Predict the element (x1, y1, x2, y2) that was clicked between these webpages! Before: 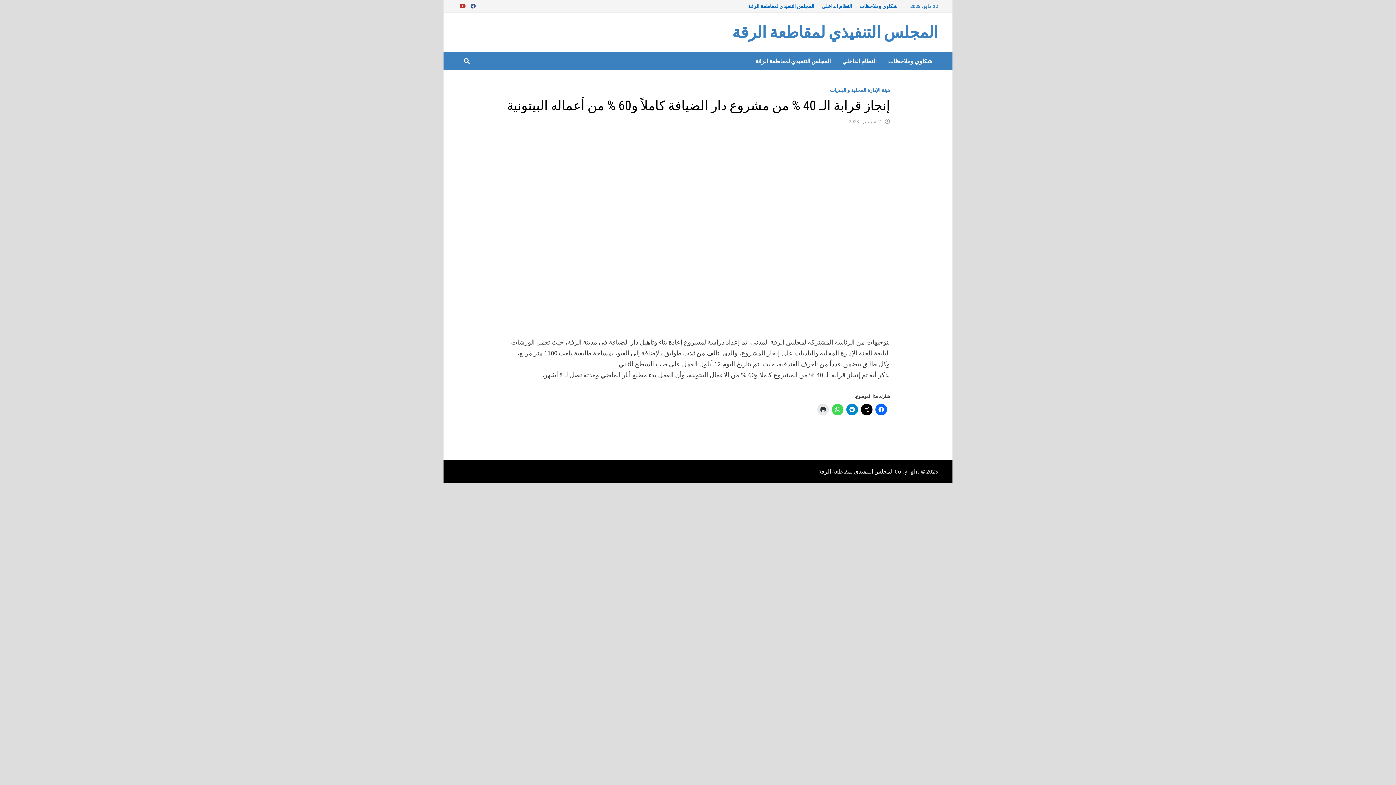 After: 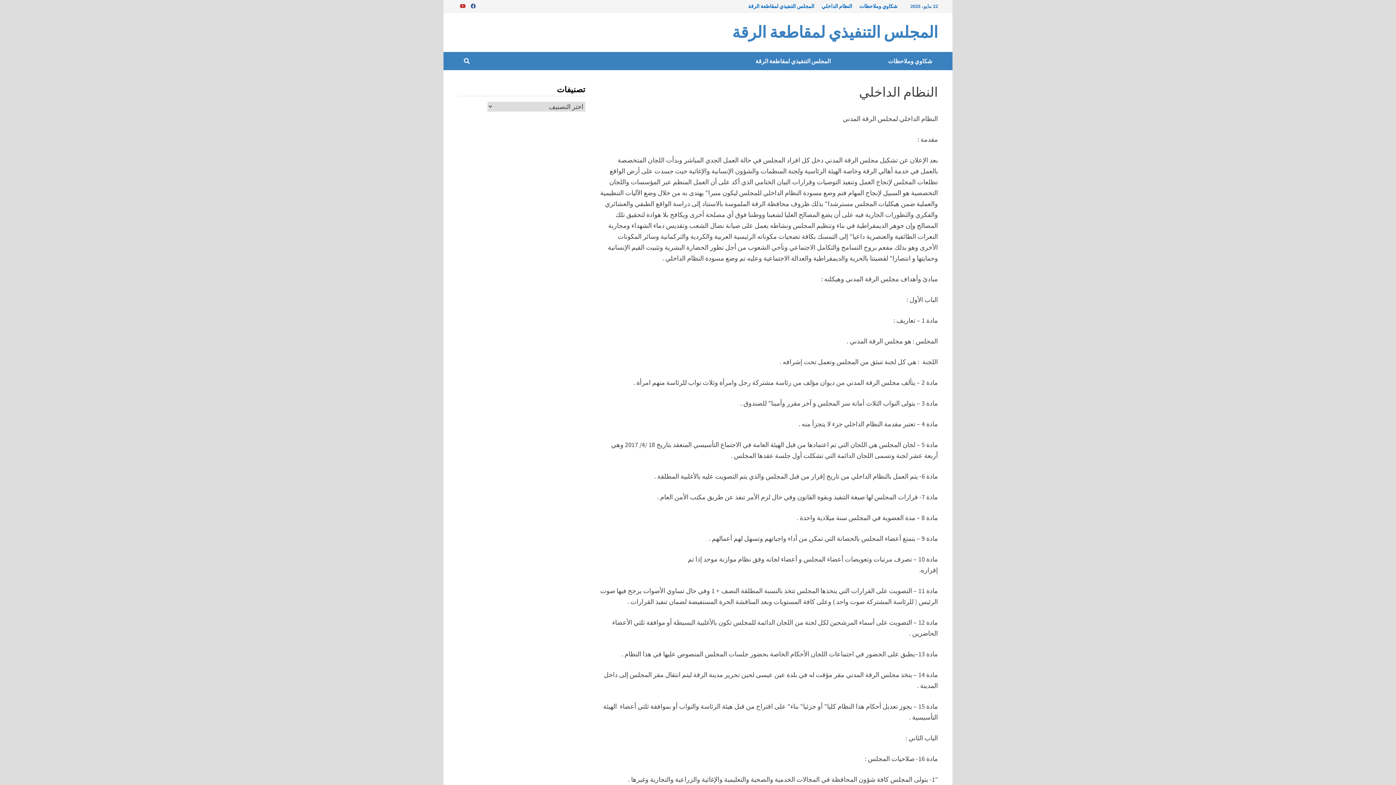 Action: bbox: (818, 0, 856, 12) label: النظام الداخلي